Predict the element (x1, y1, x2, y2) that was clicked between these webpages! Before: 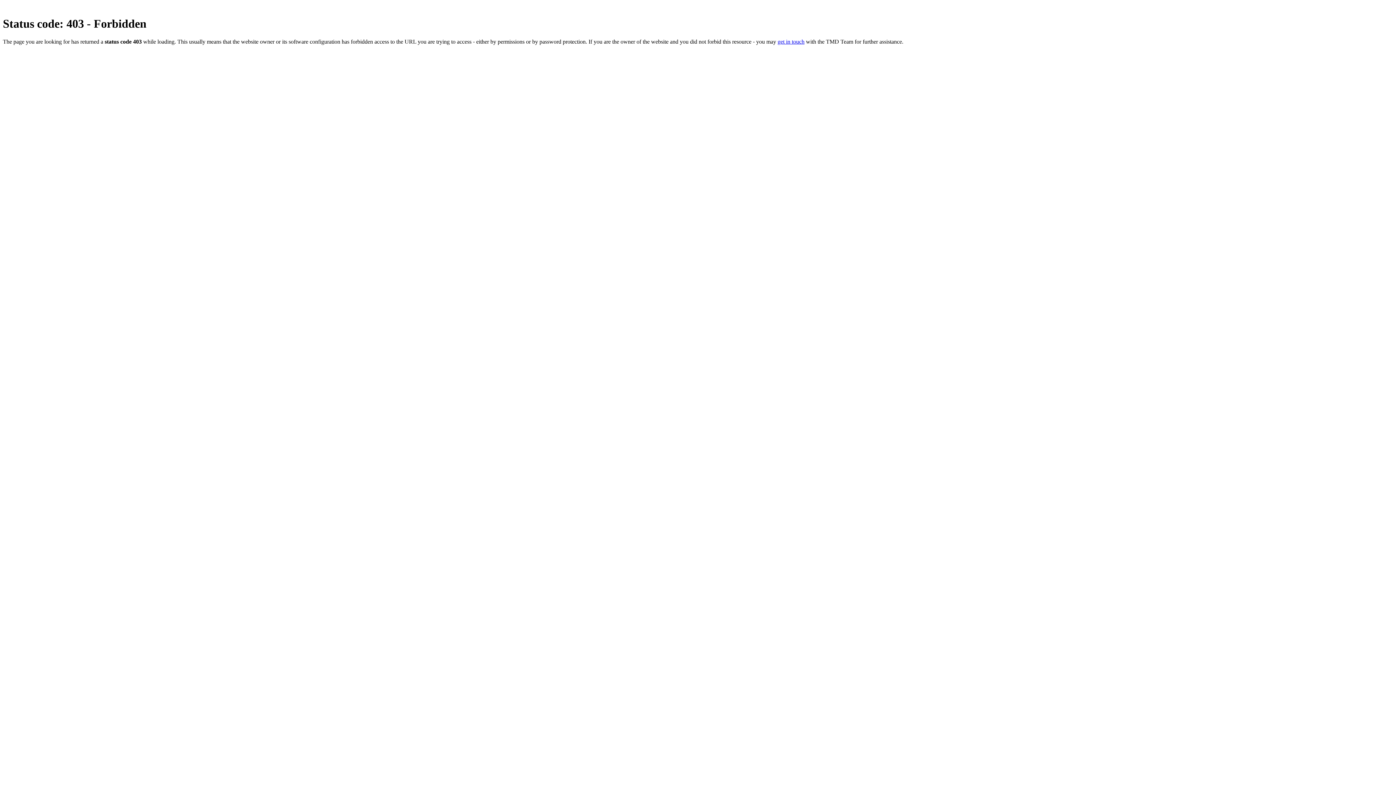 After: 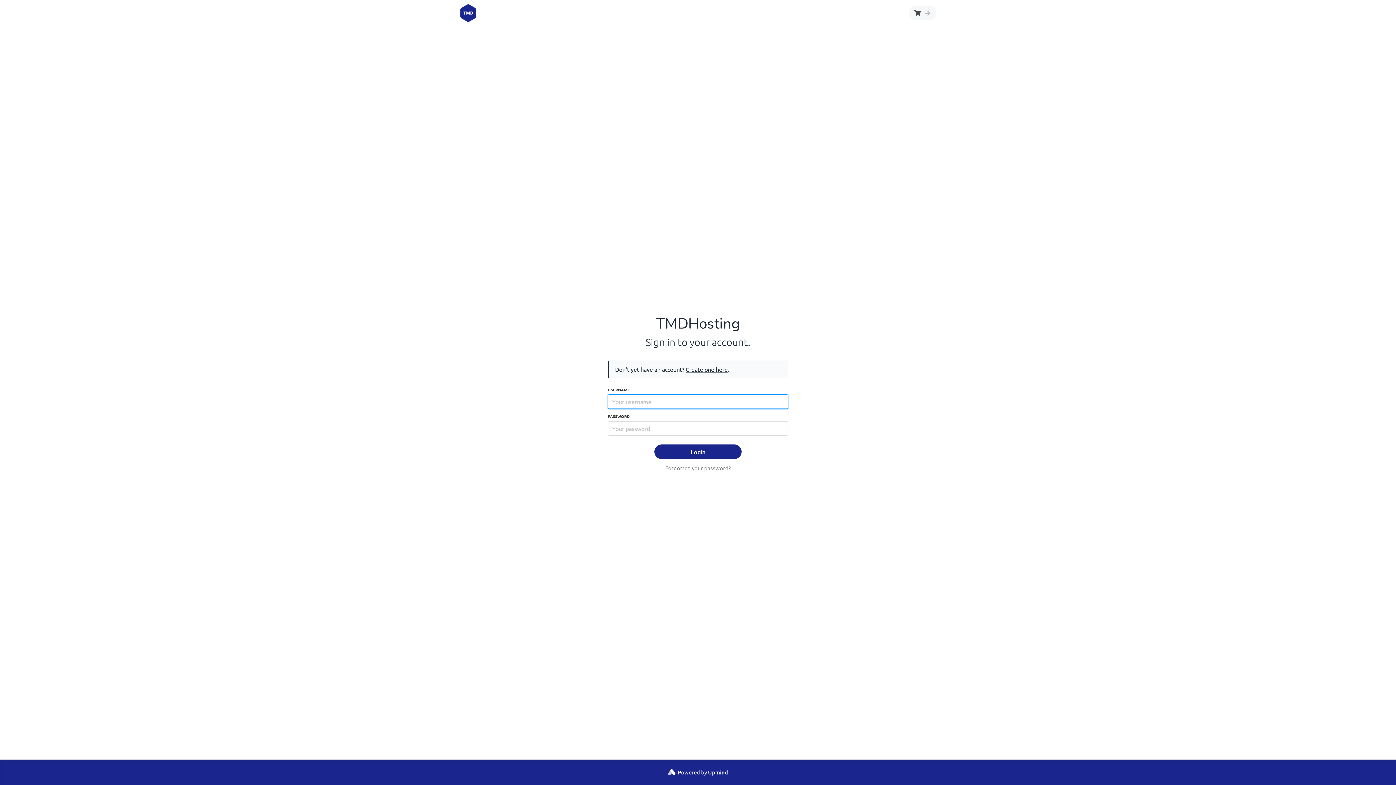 Action: bbox: (777, 38, 804, 44) label: get in touch